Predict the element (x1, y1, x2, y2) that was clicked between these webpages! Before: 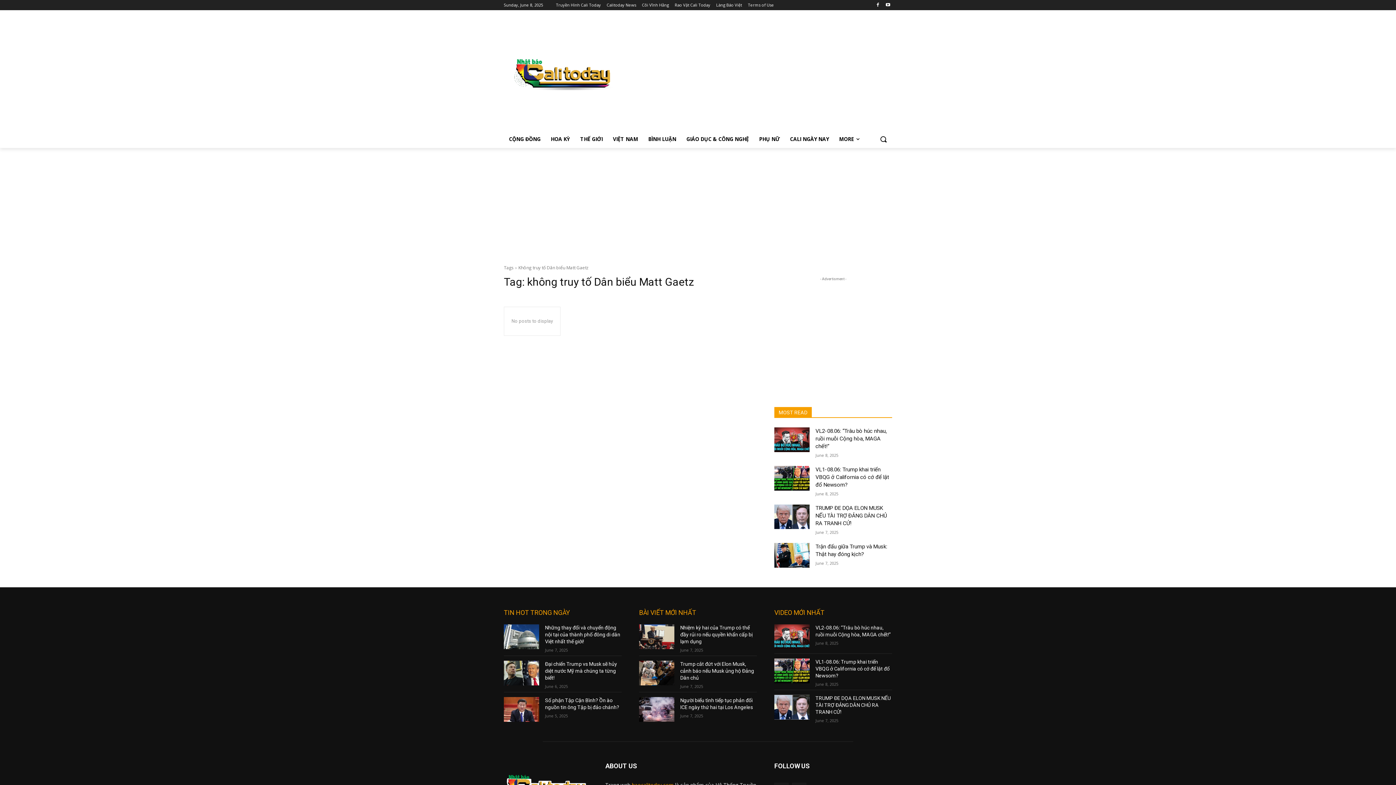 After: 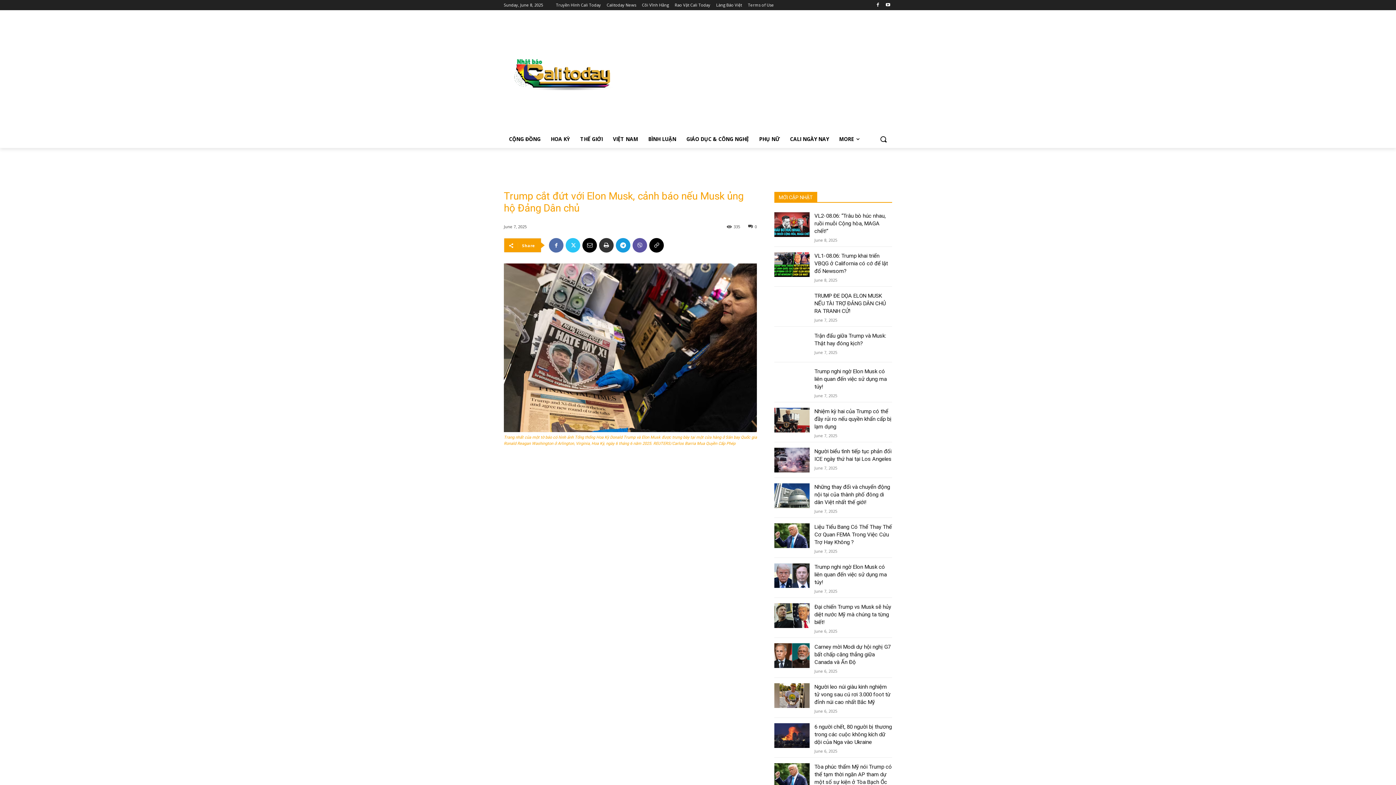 Action: bbox: (680, 661, 754, 681) label: Trump cắt đứt với Elon Musk, cảnh báo nếu Musk ủng hộ Đảng Dân chủ